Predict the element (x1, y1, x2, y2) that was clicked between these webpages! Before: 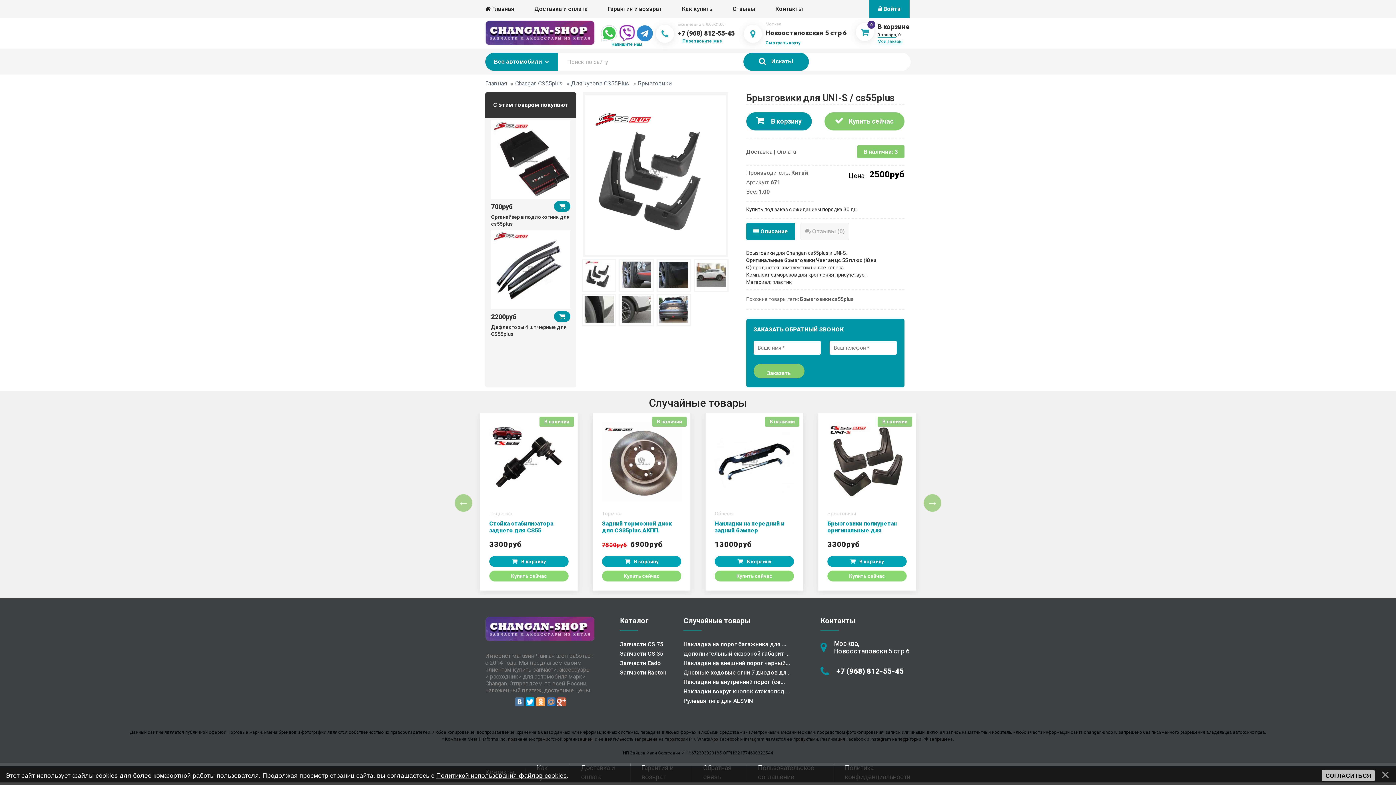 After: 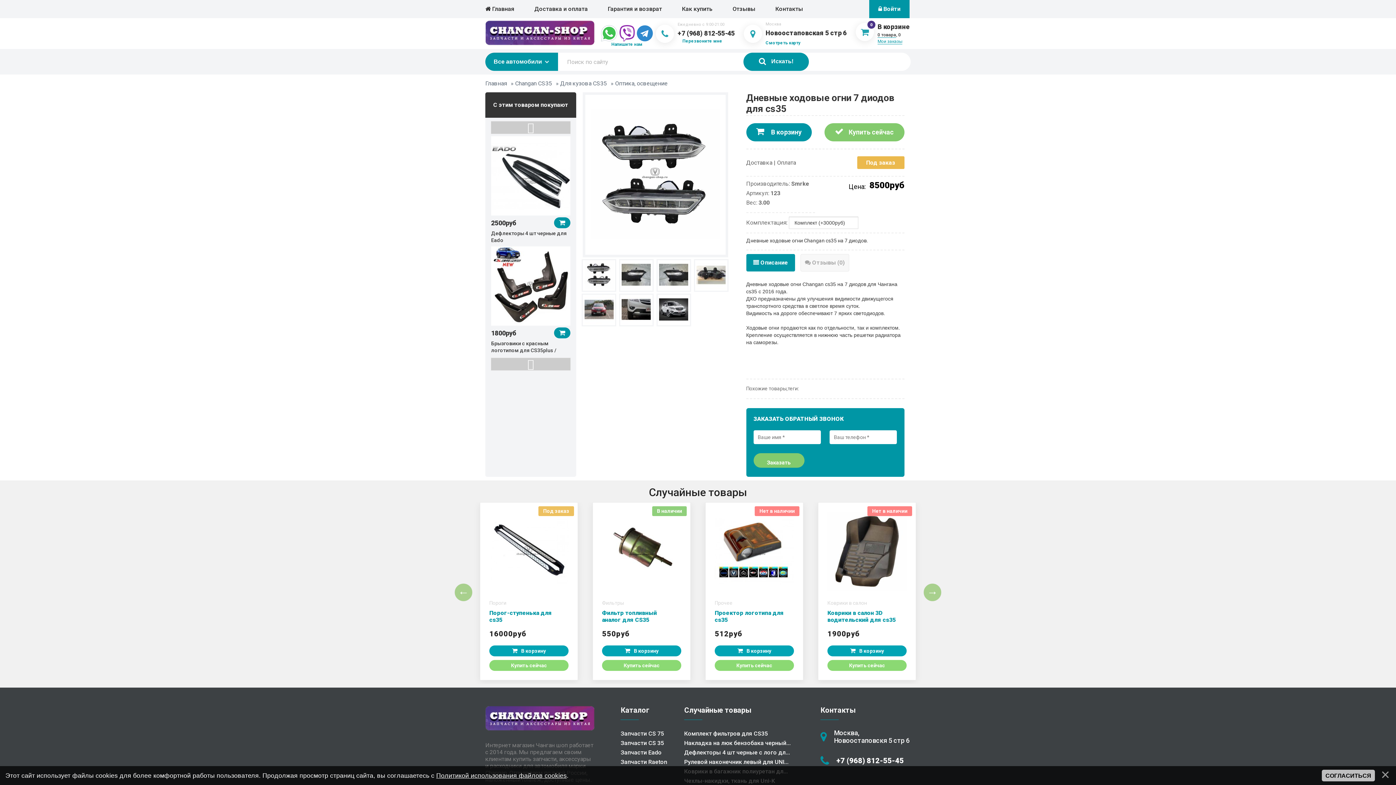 Action: bbox: (683, 669, 790, 676) label: Дневные ходовые огни 7 диодов дл...